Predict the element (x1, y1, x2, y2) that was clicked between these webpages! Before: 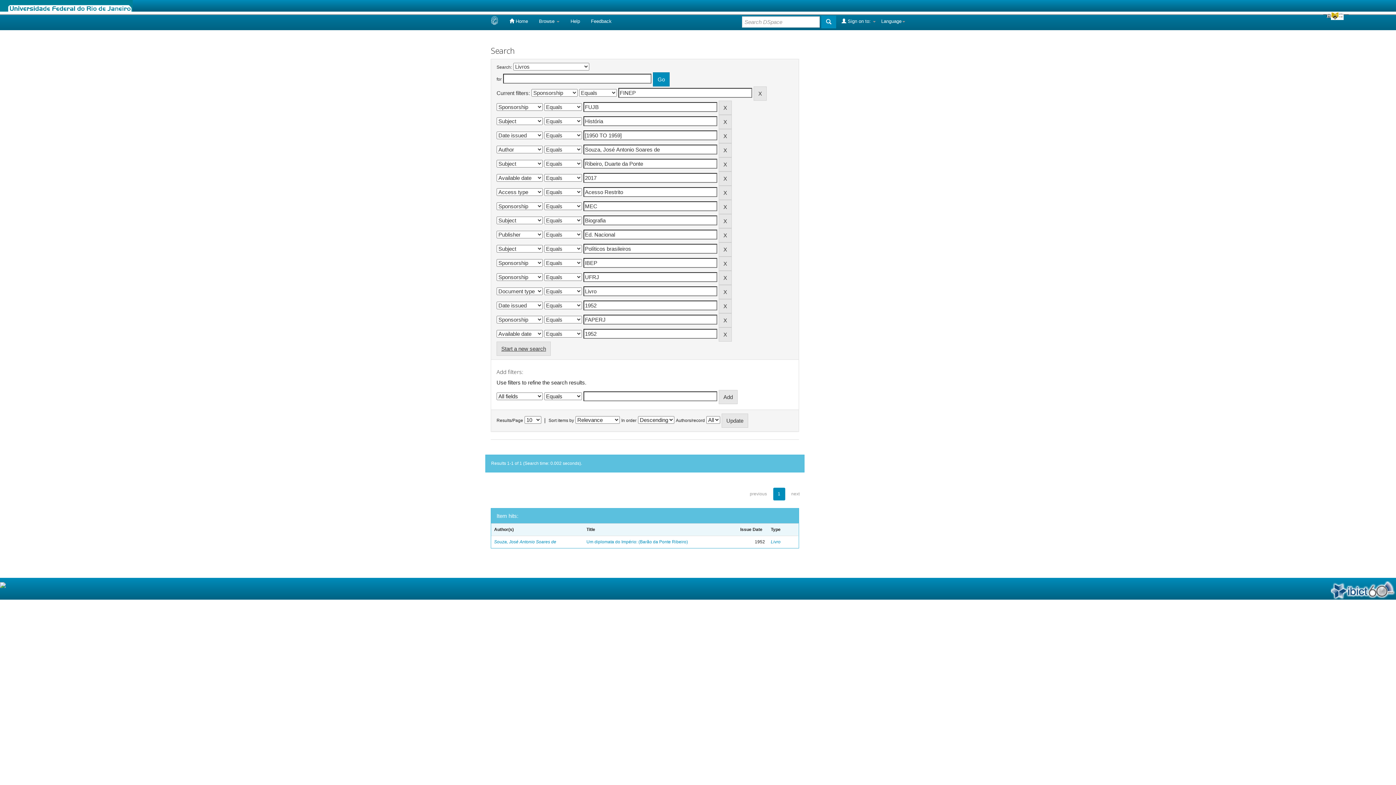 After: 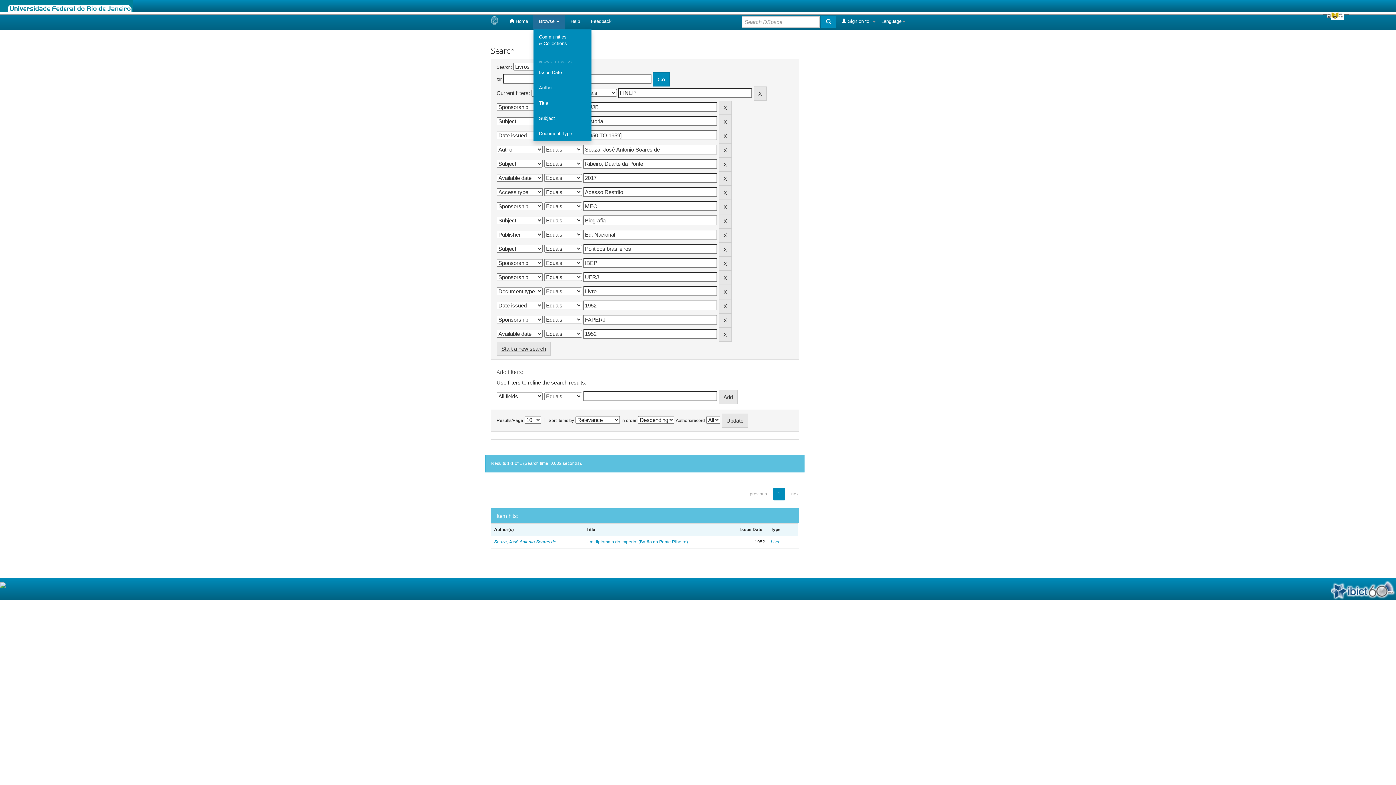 Action: bbox: (533, 13, 565, 29) label: Browse 